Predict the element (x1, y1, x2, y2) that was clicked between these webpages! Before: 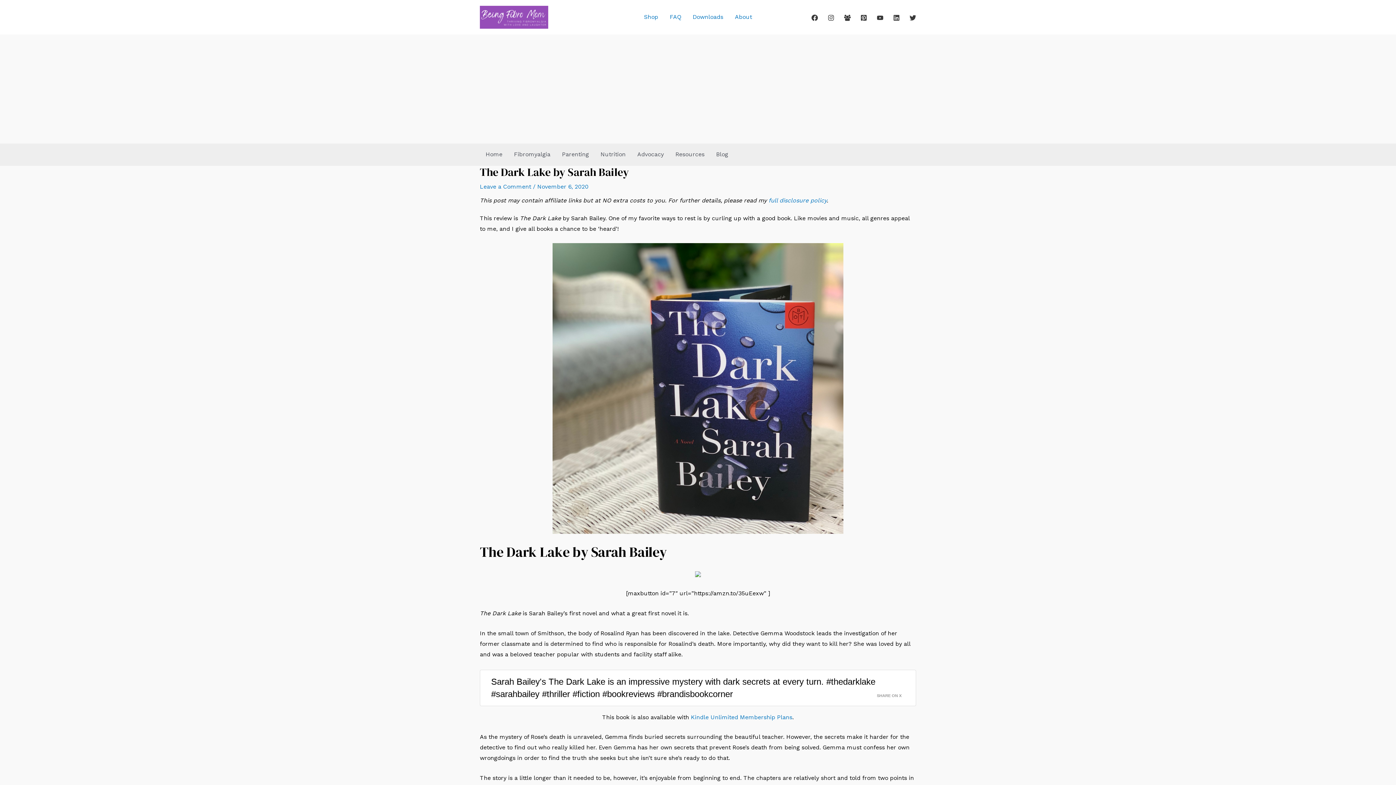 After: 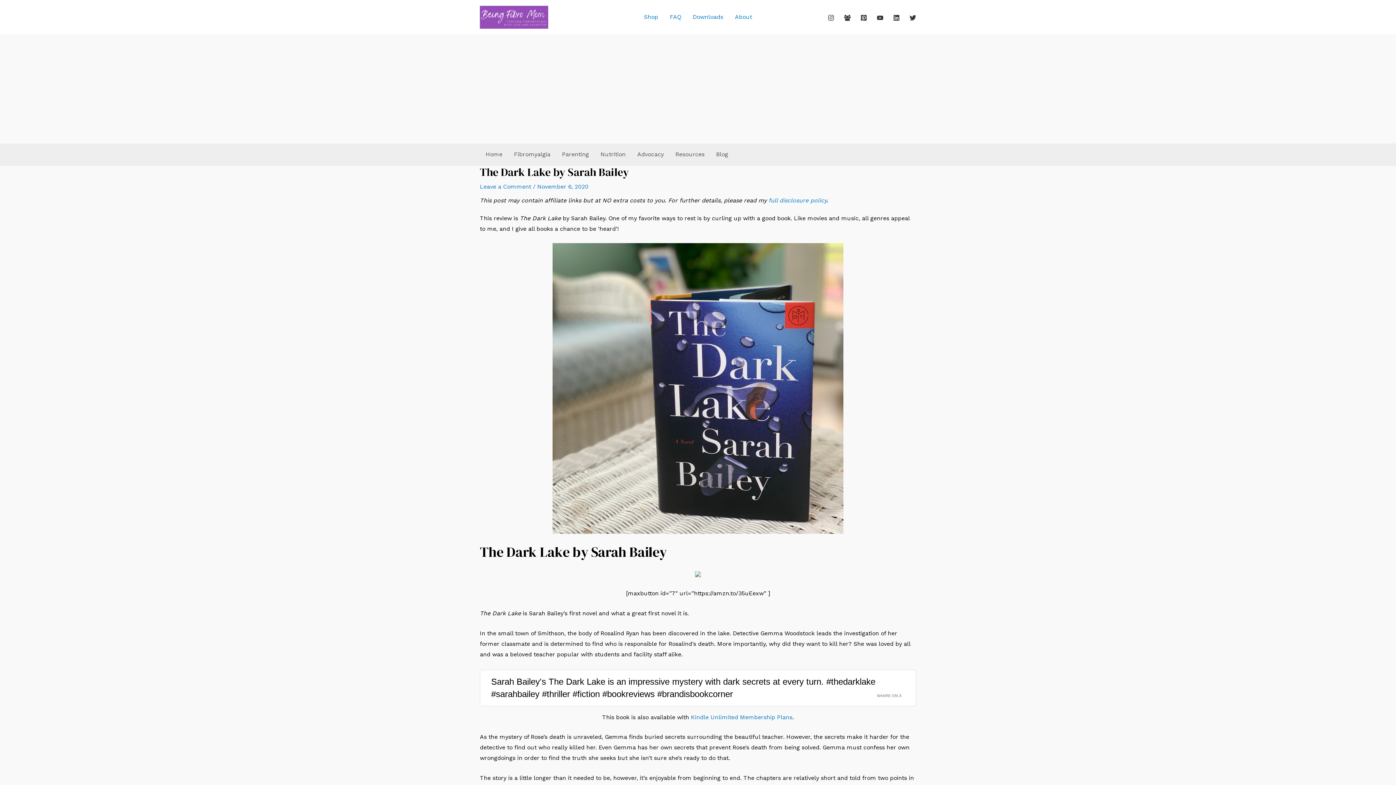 Action: bbox: (811, 14, 818, 21) label: Facebook